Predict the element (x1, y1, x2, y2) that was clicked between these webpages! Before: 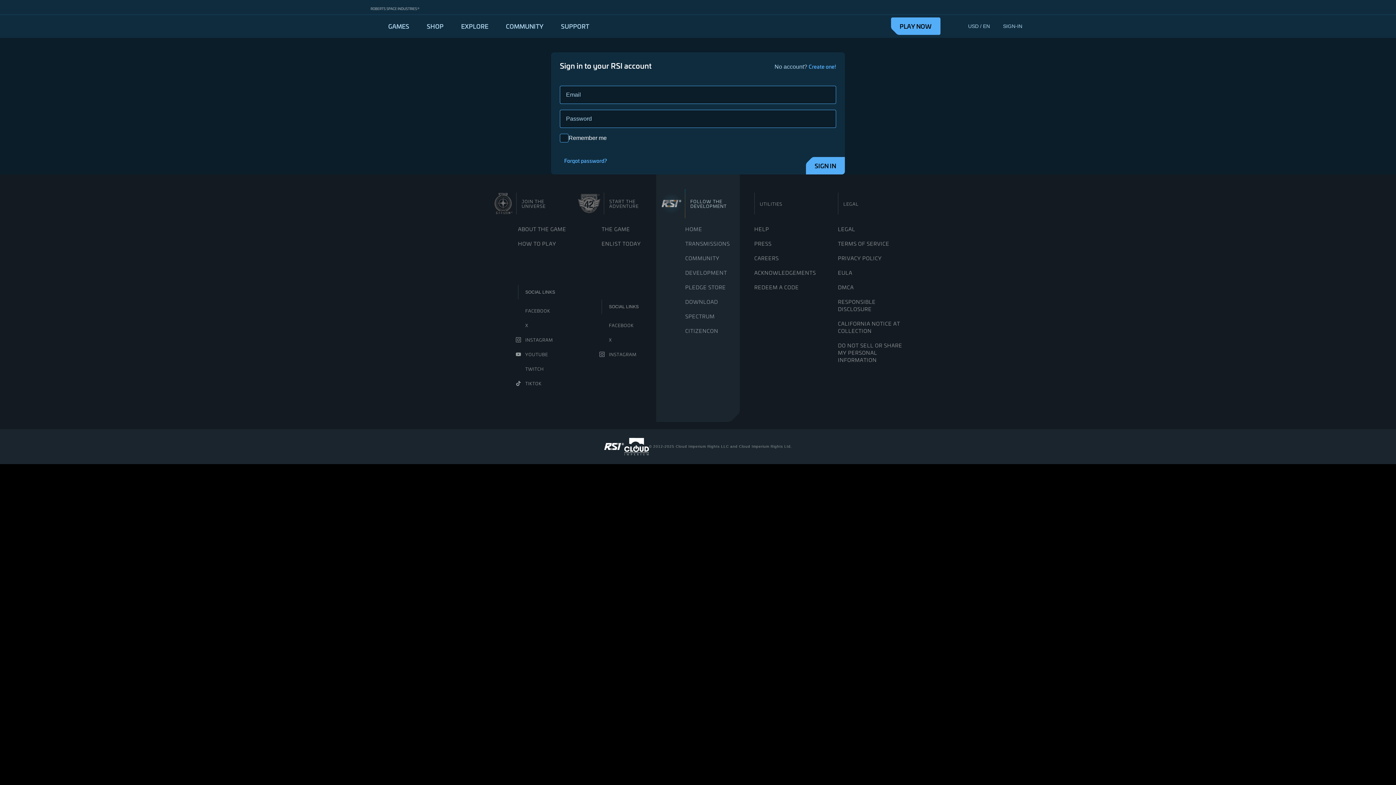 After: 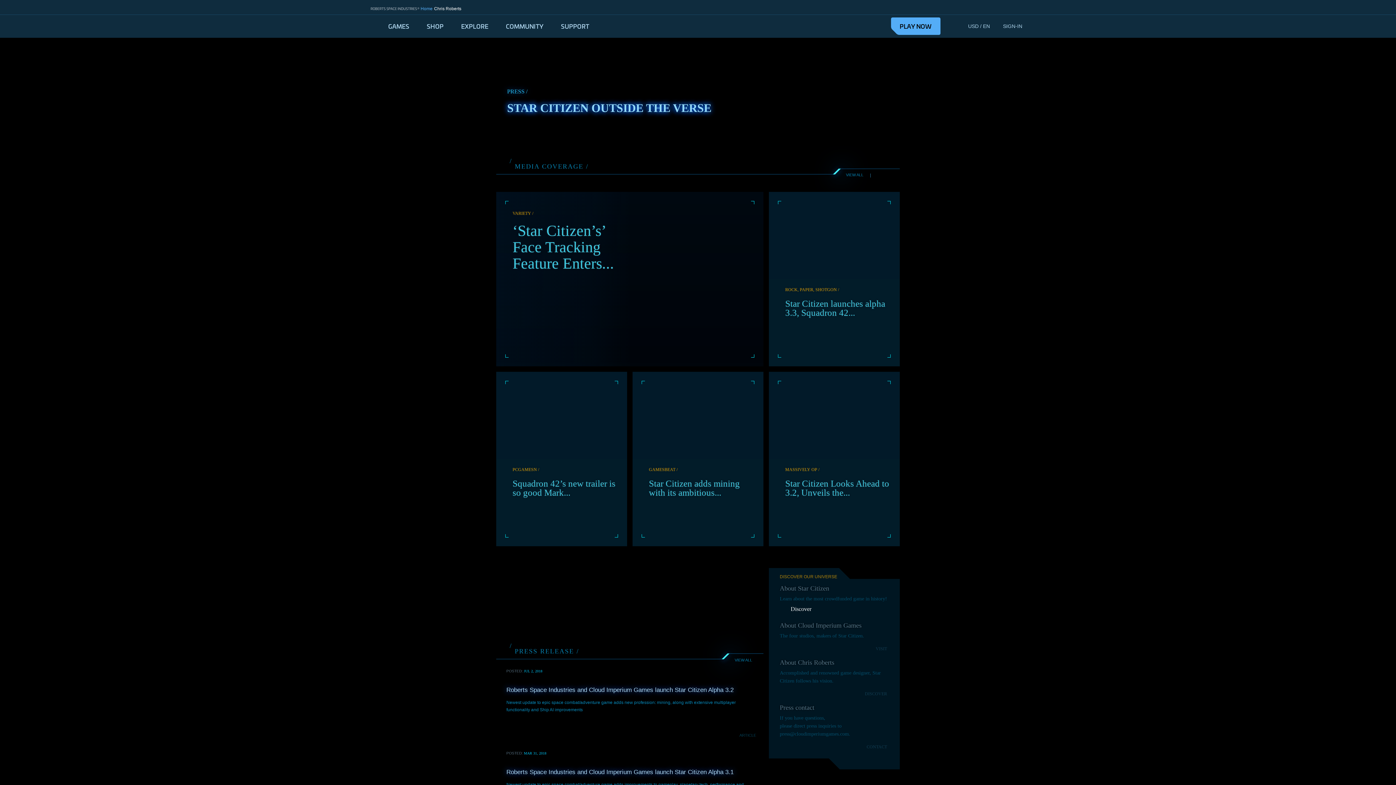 Action: bbox: (754, 236, 823, 250) label: PRESS